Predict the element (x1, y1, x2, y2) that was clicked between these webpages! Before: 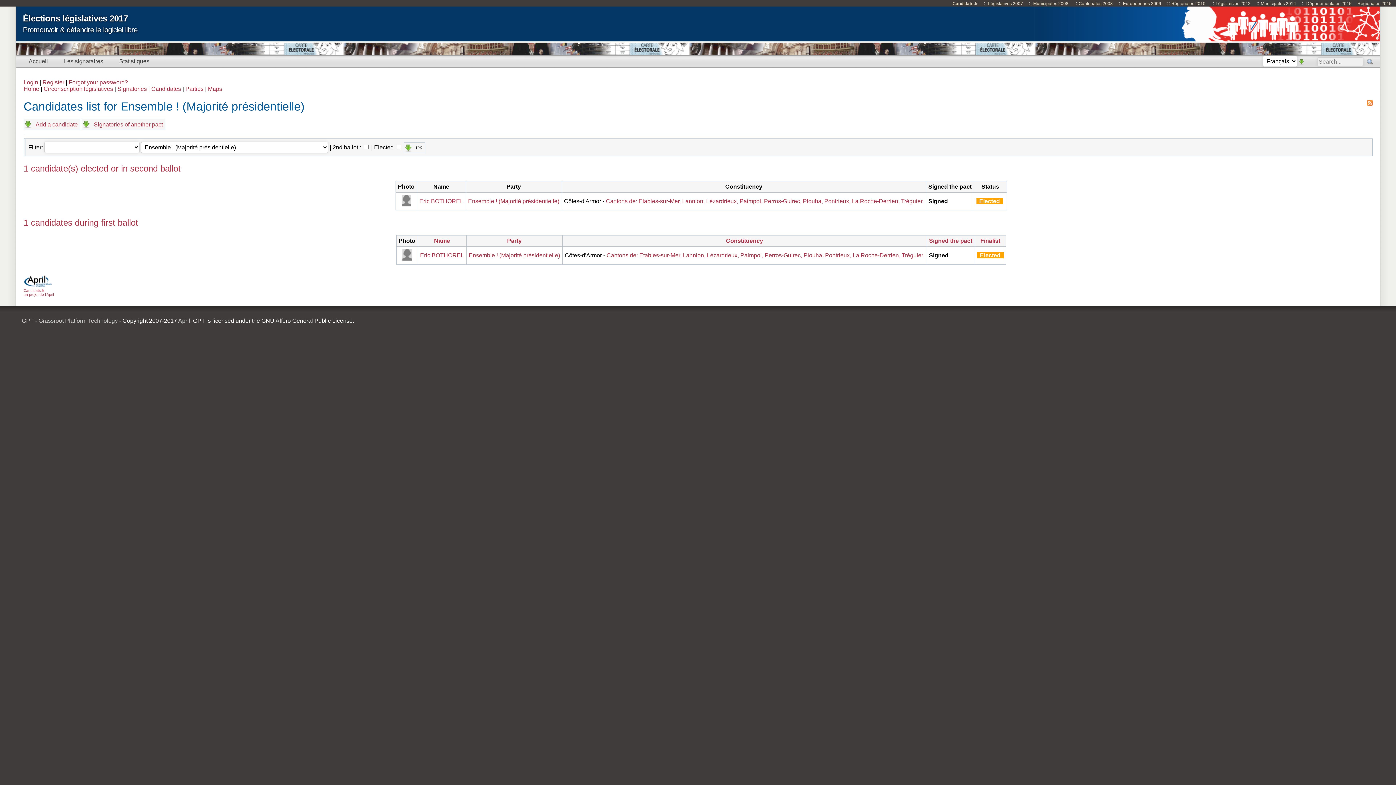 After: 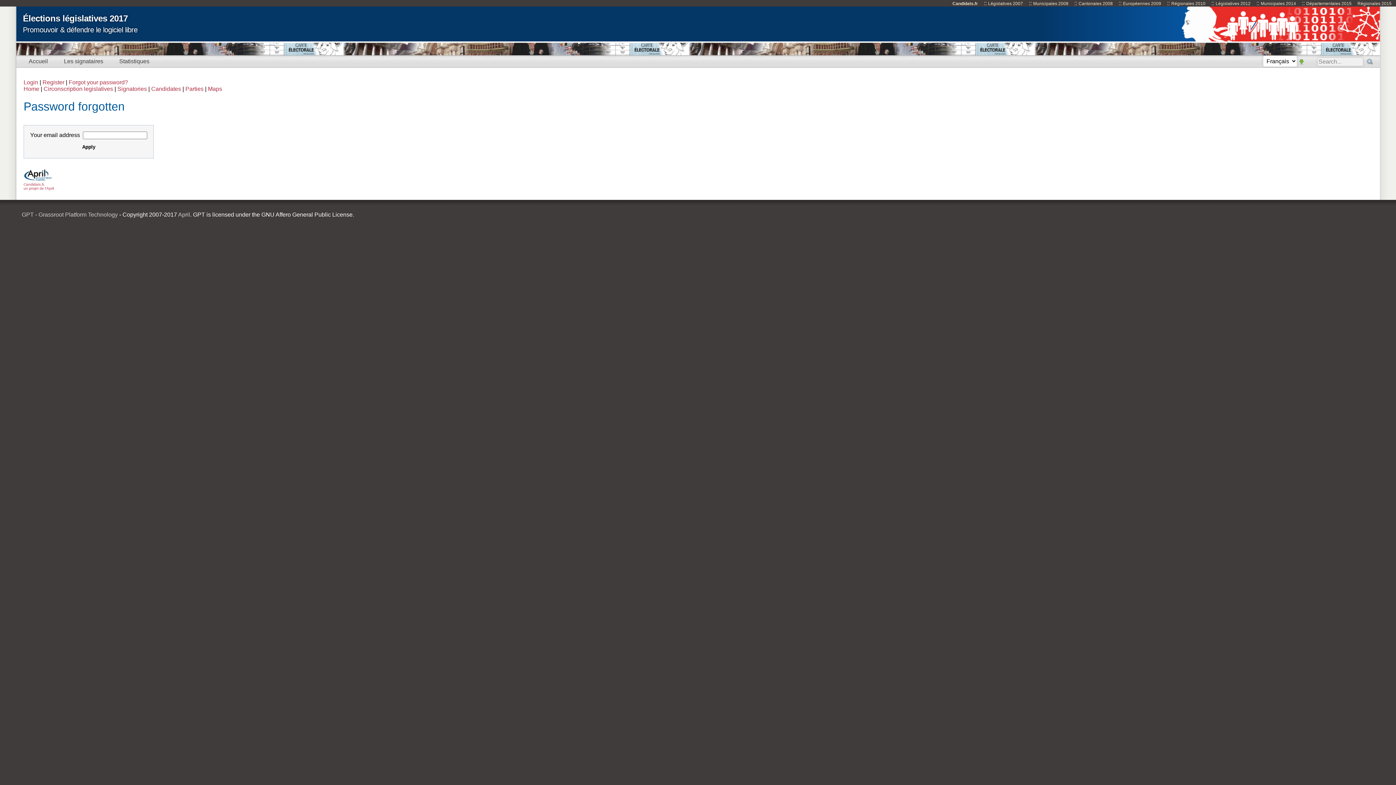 Action: bbox: (68, 79, 128, 85) label: Forgot your password?